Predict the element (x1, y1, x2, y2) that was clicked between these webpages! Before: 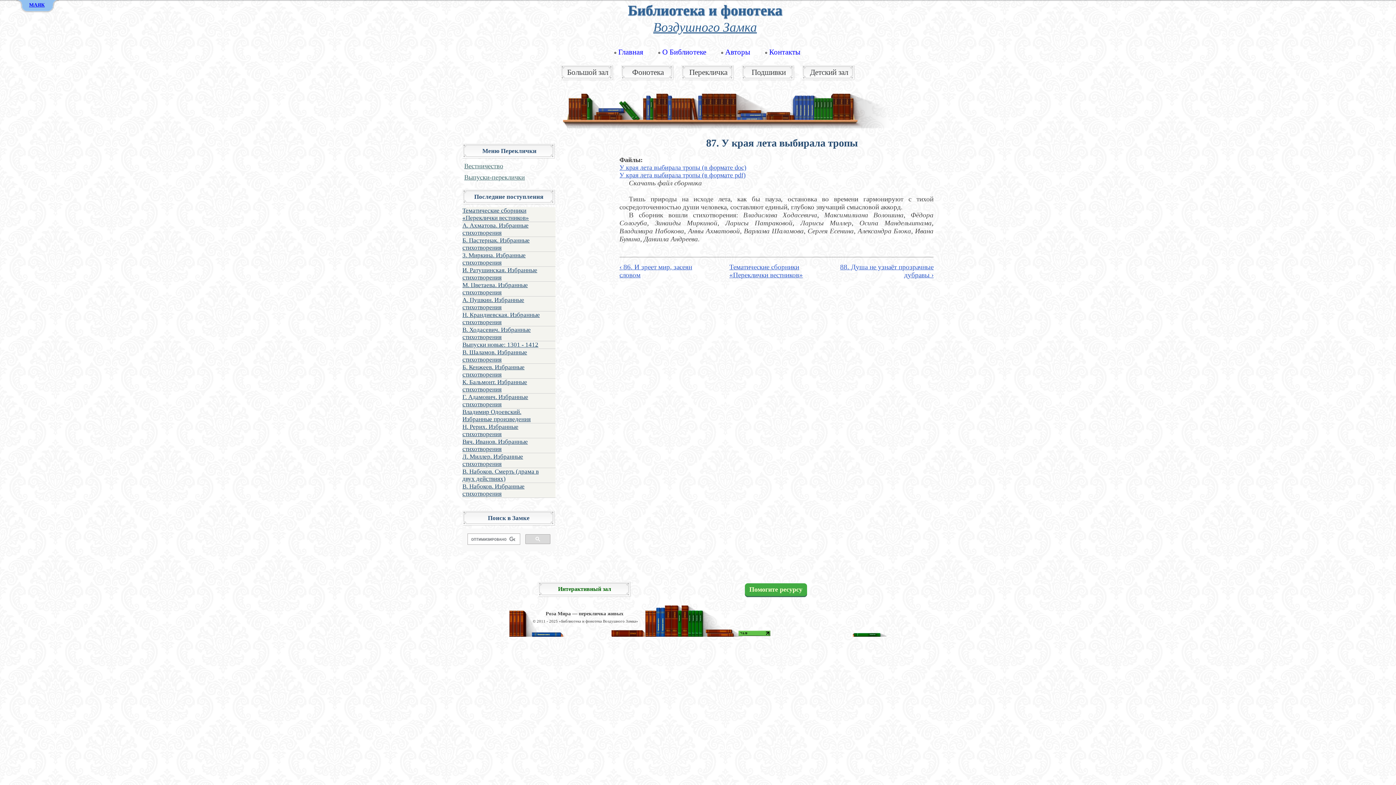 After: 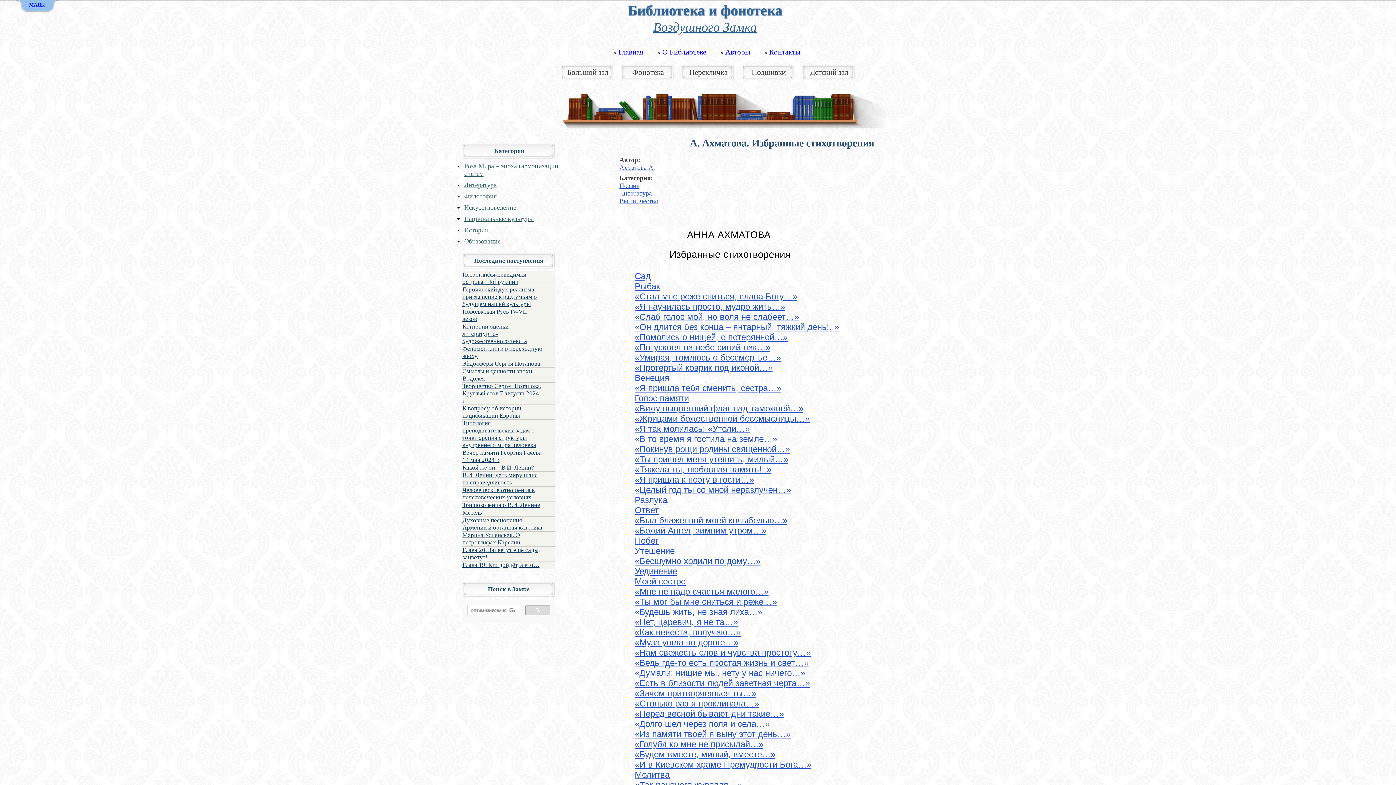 Action: label: А. Ахматова. Избранные стихотворения bbox: (462, 222, 555, 237)